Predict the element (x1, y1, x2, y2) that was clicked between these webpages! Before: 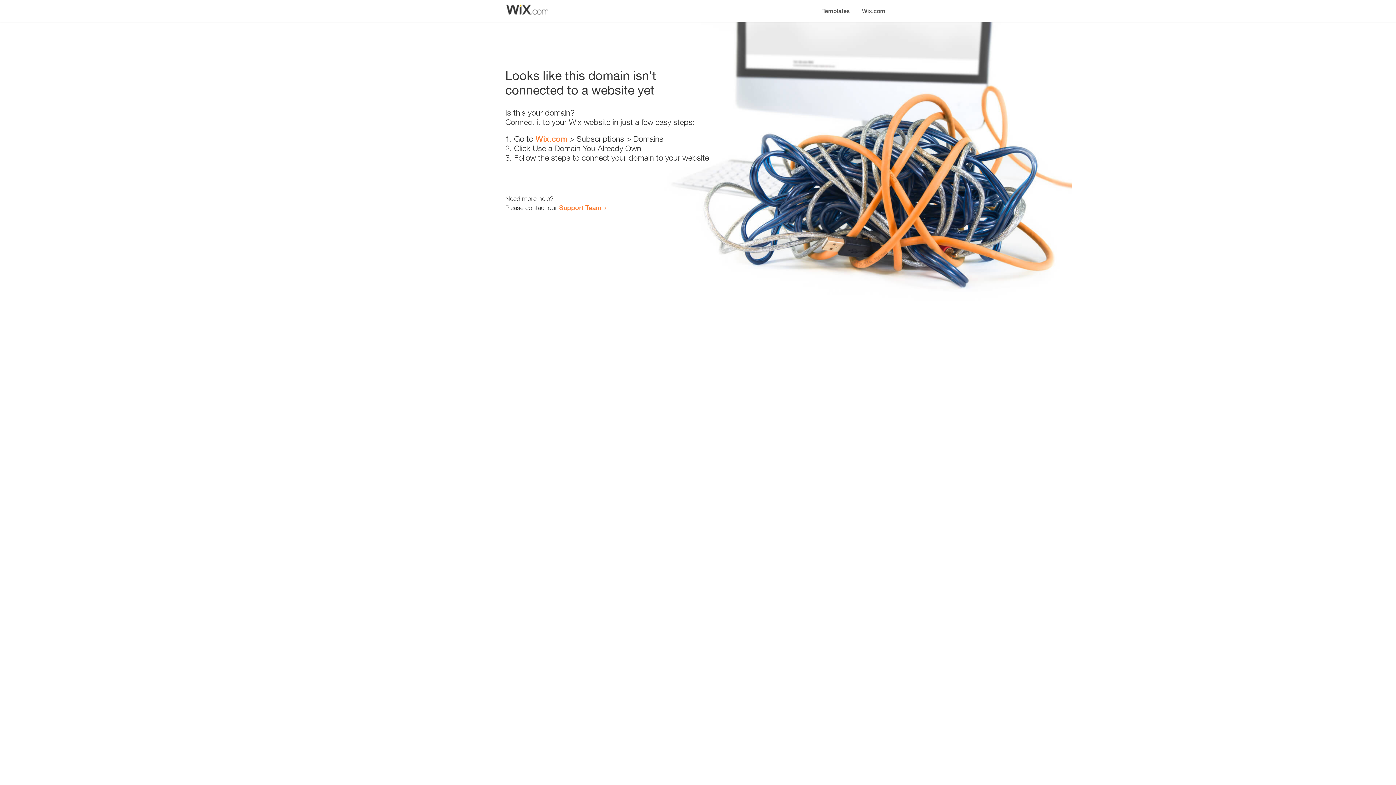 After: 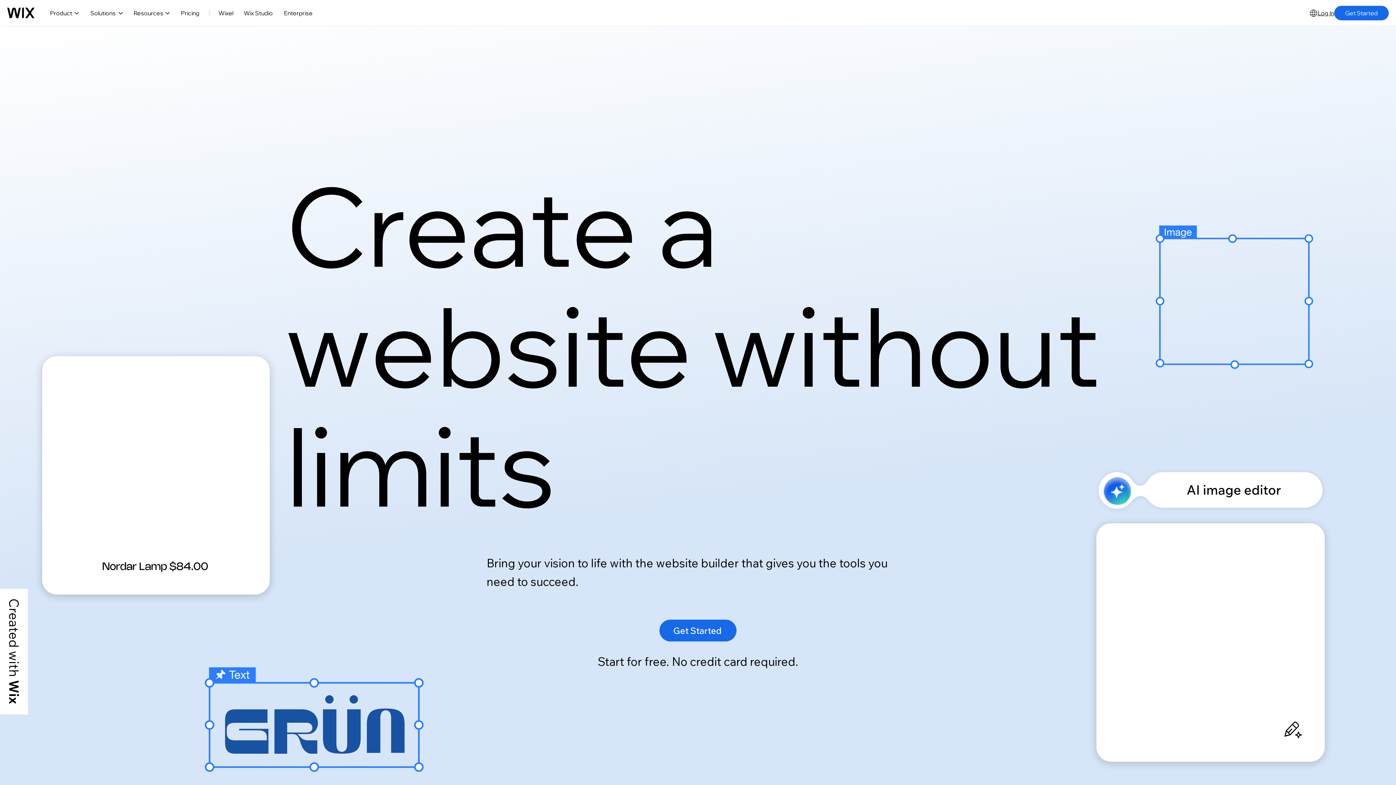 Action: label: Wix.com bbox: (535, 134, 567, 143)